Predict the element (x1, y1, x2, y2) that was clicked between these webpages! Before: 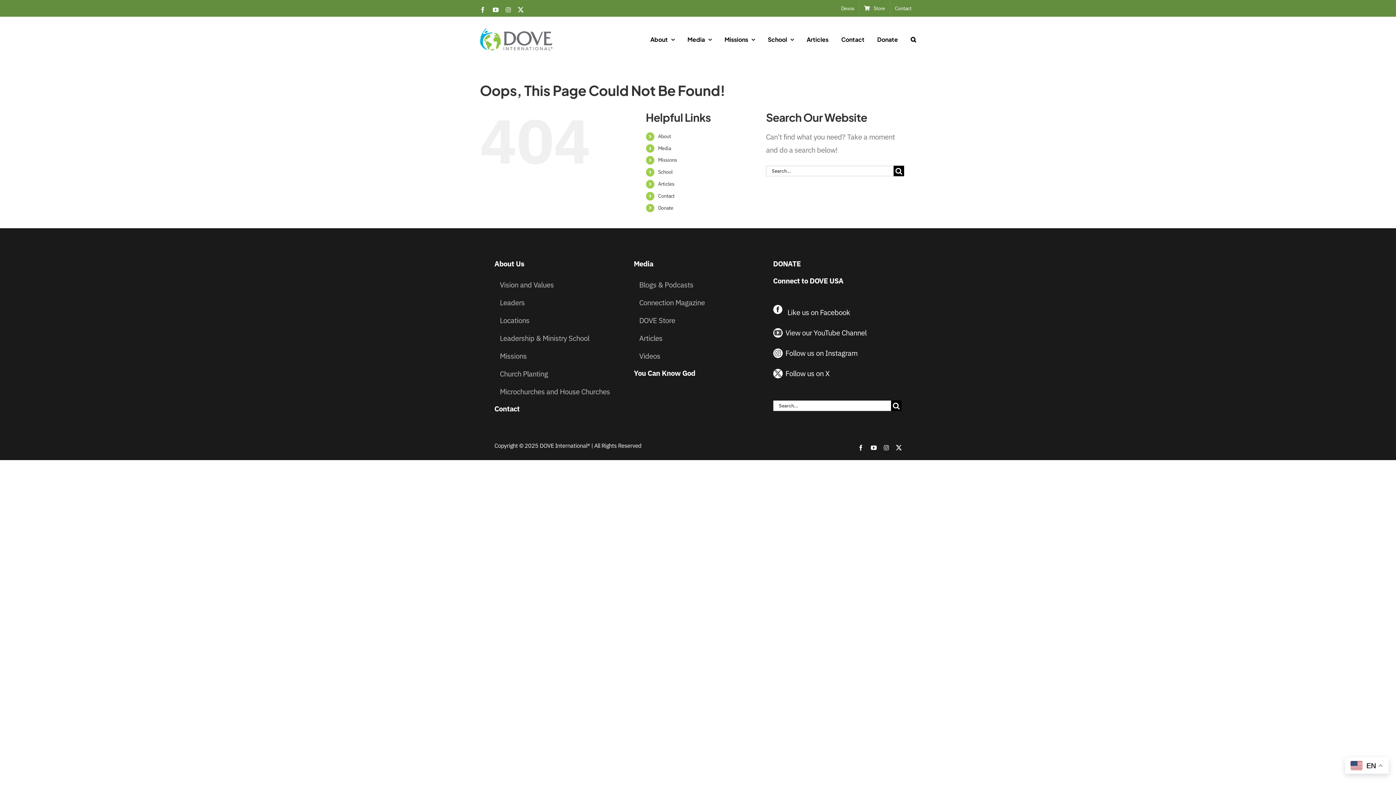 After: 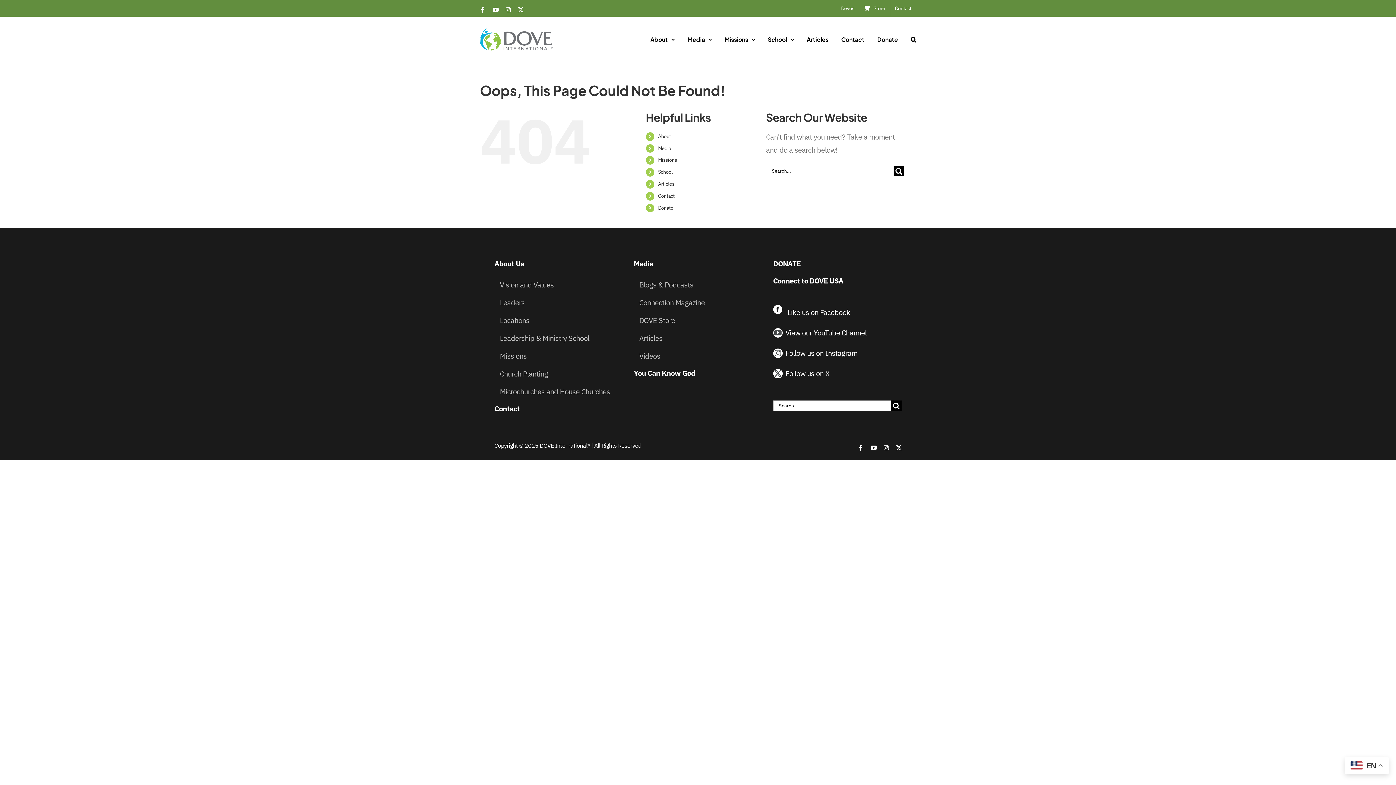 Action: bbox: (859, 0, 890, 16) label: Store